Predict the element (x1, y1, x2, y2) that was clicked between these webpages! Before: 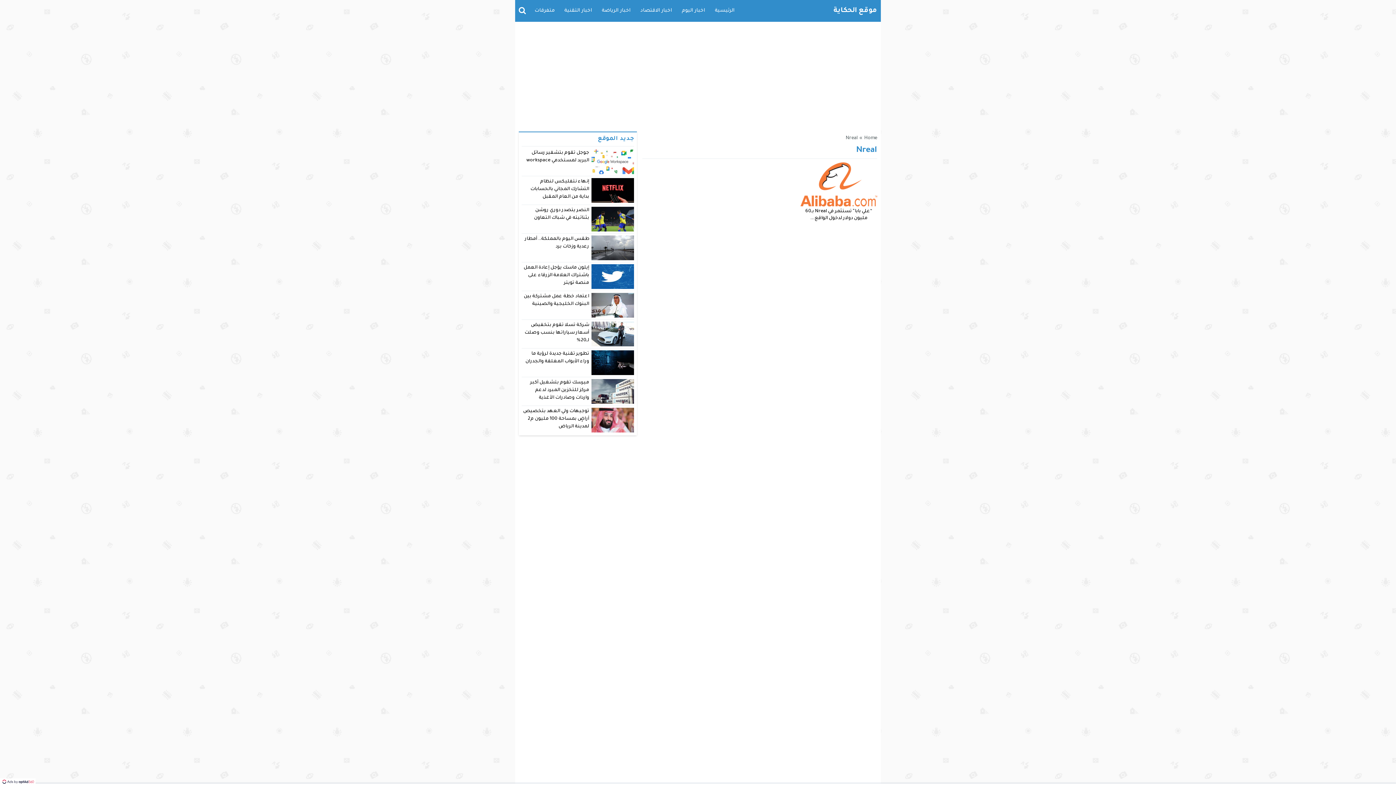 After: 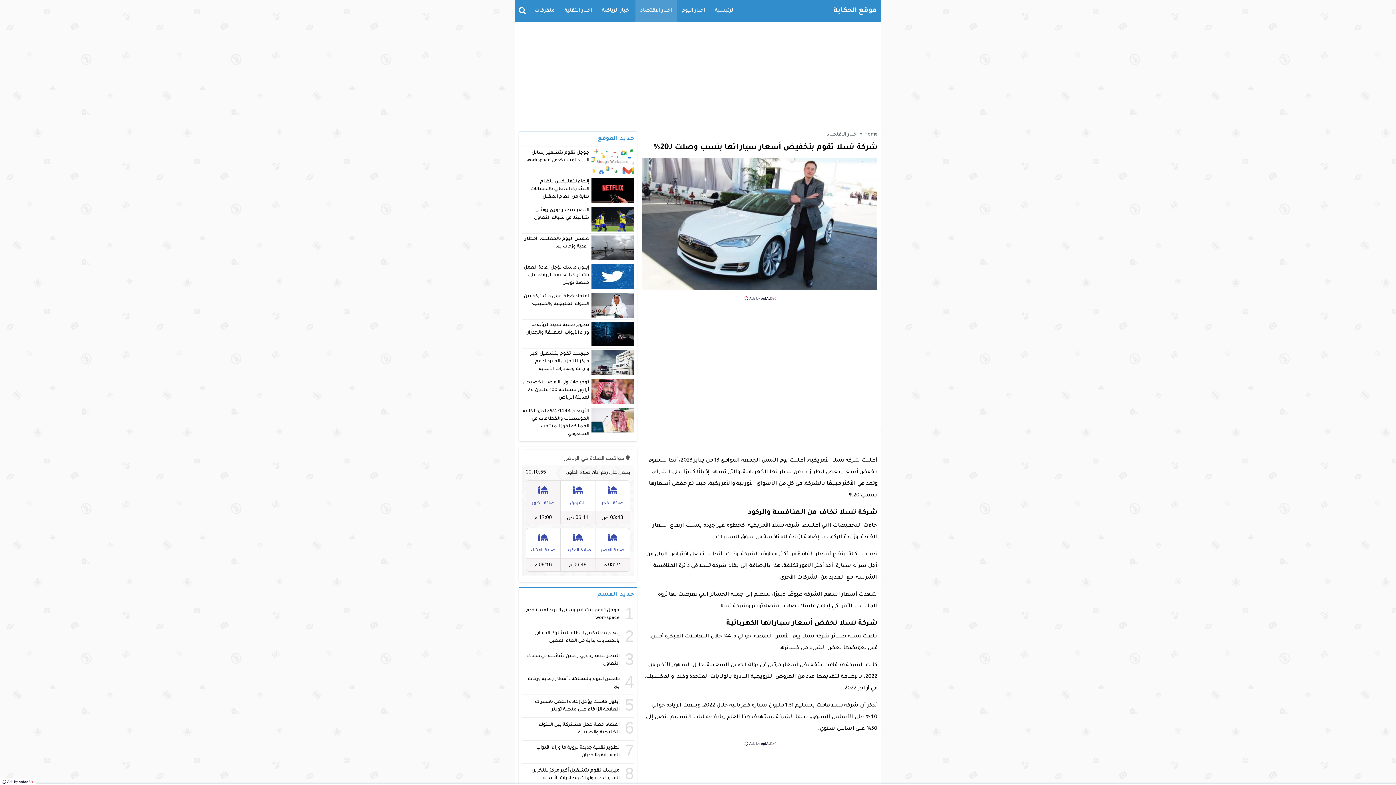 Action: bbox: (591, 321, 634, 346)